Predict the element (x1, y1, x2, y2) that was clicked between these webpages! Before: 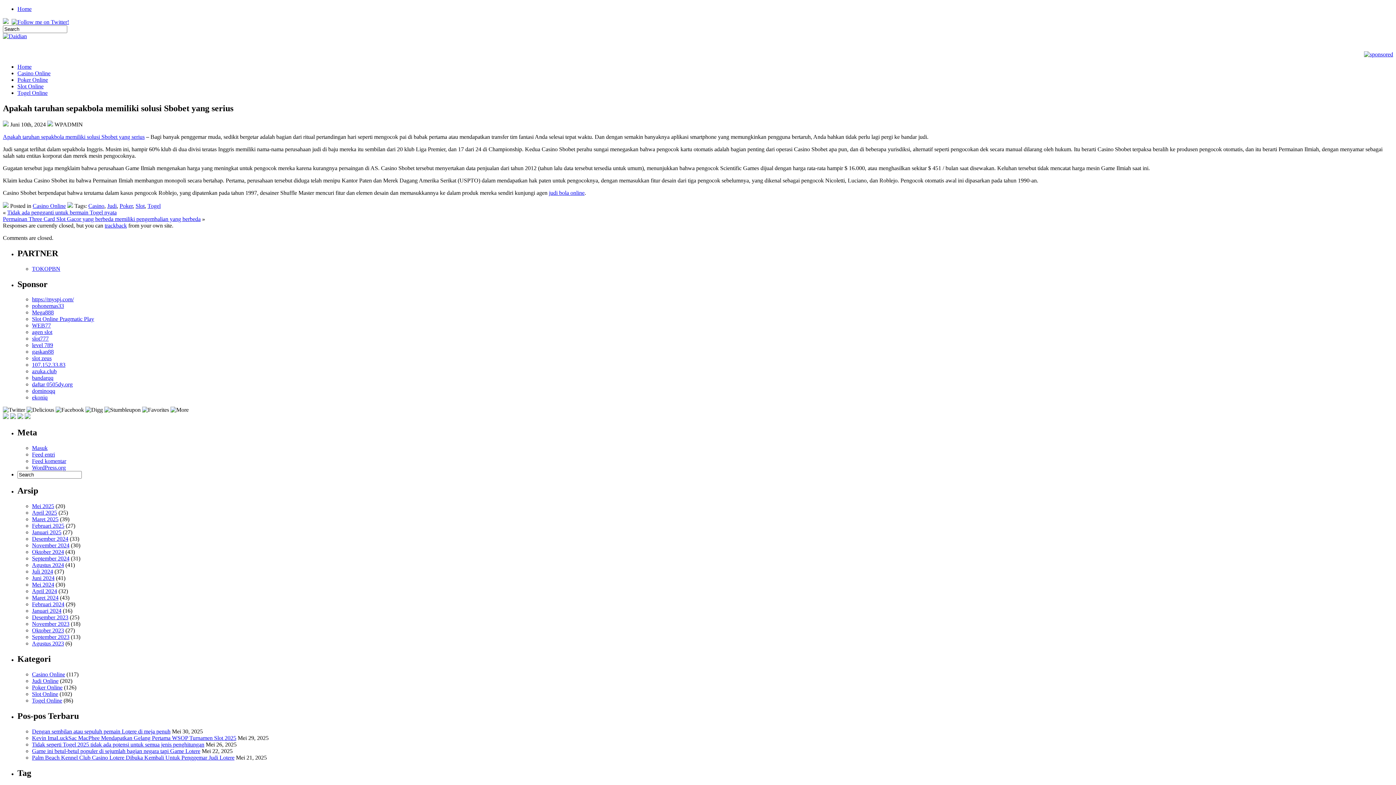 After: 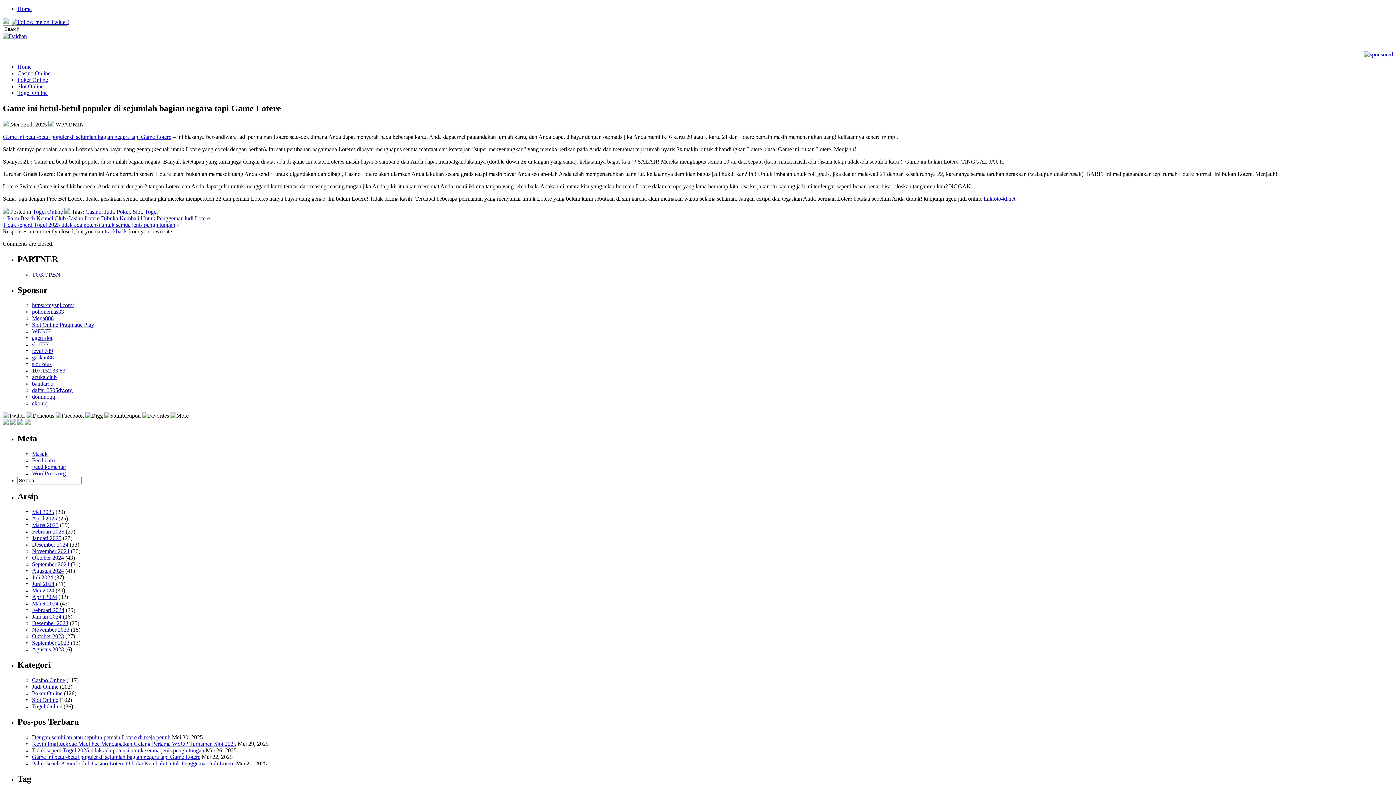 Action: bbox: (32, 748, 200, 754) label: Game ini betul-betul populer di sejumlah bagian negara tapi Game Lotere